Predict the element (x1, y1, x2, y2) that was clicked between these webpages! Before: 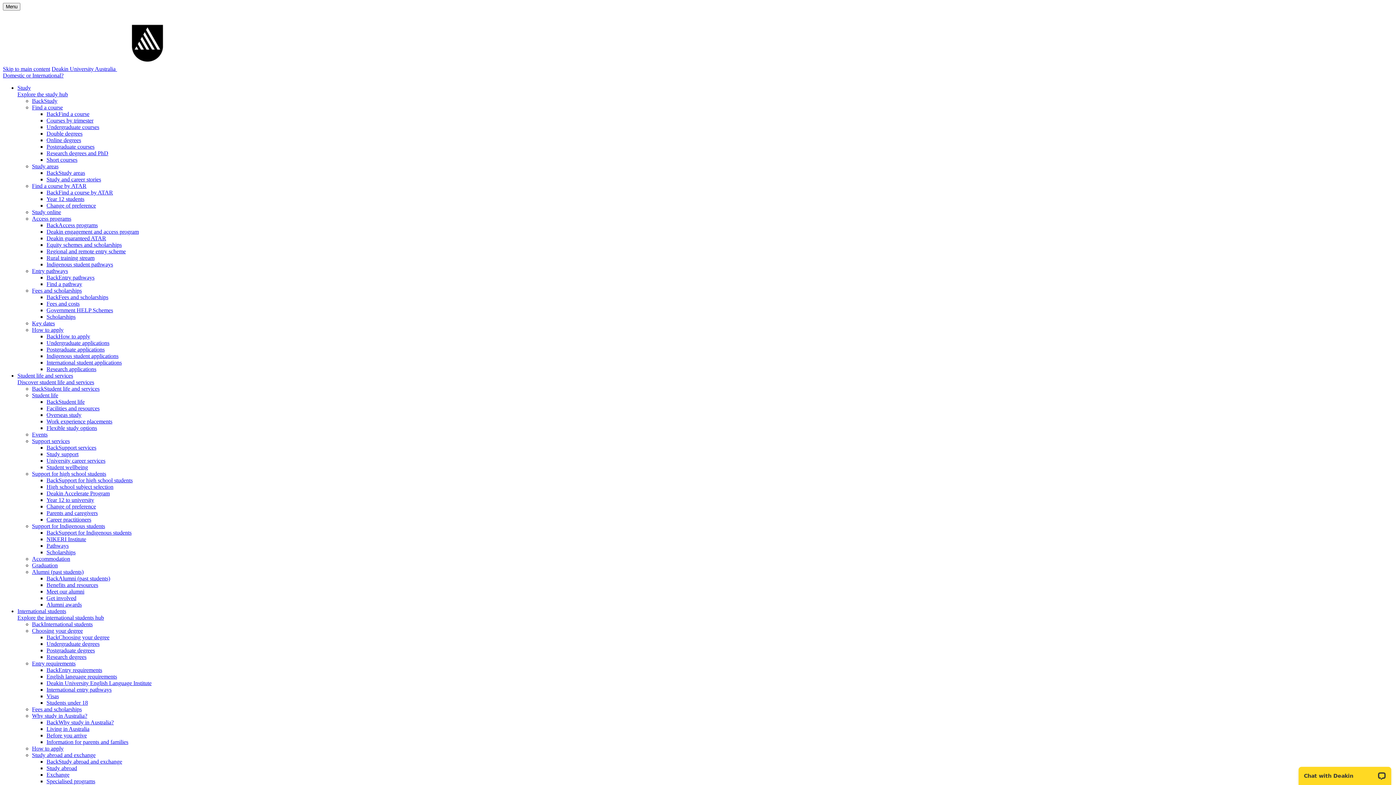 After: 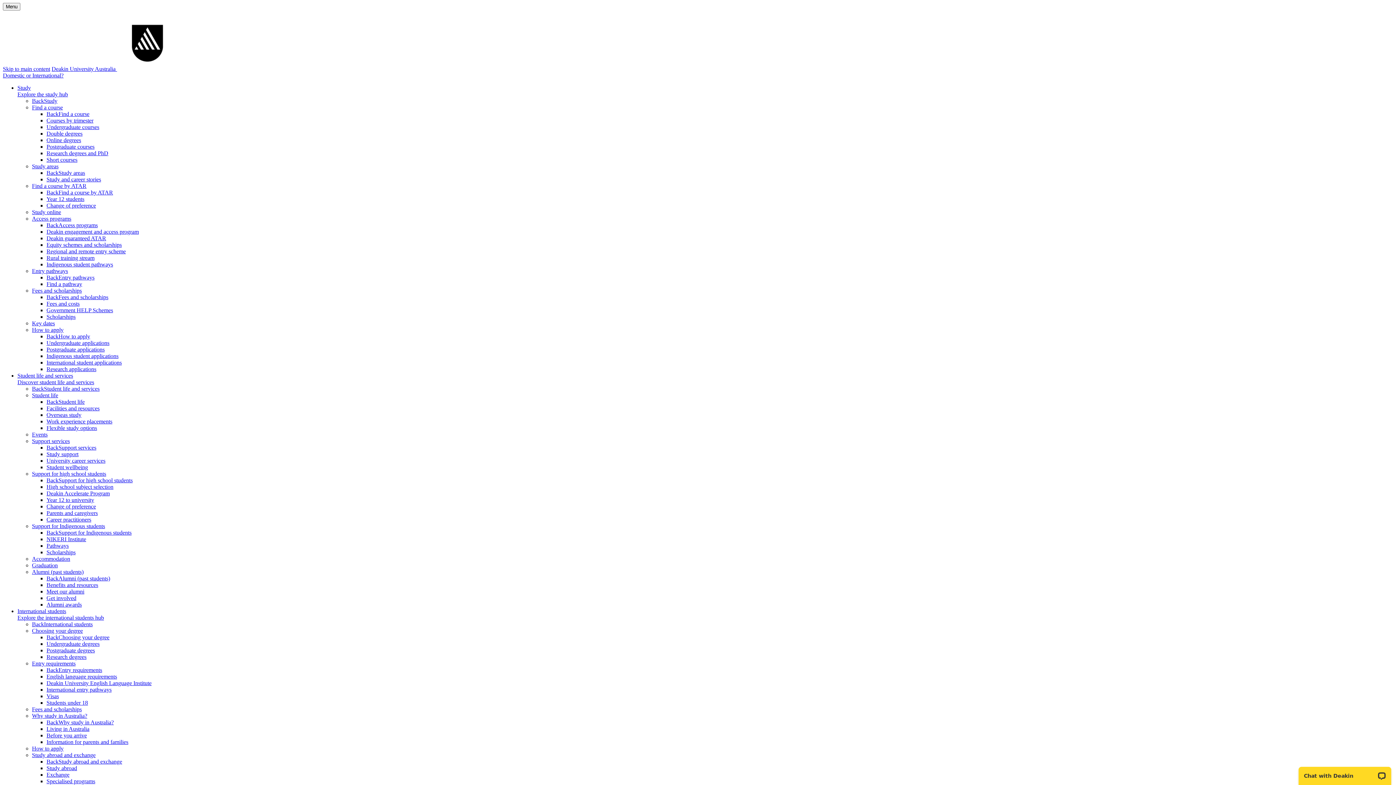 Action: label: Return to previous menu bbox: (46, 189, 58, 195)